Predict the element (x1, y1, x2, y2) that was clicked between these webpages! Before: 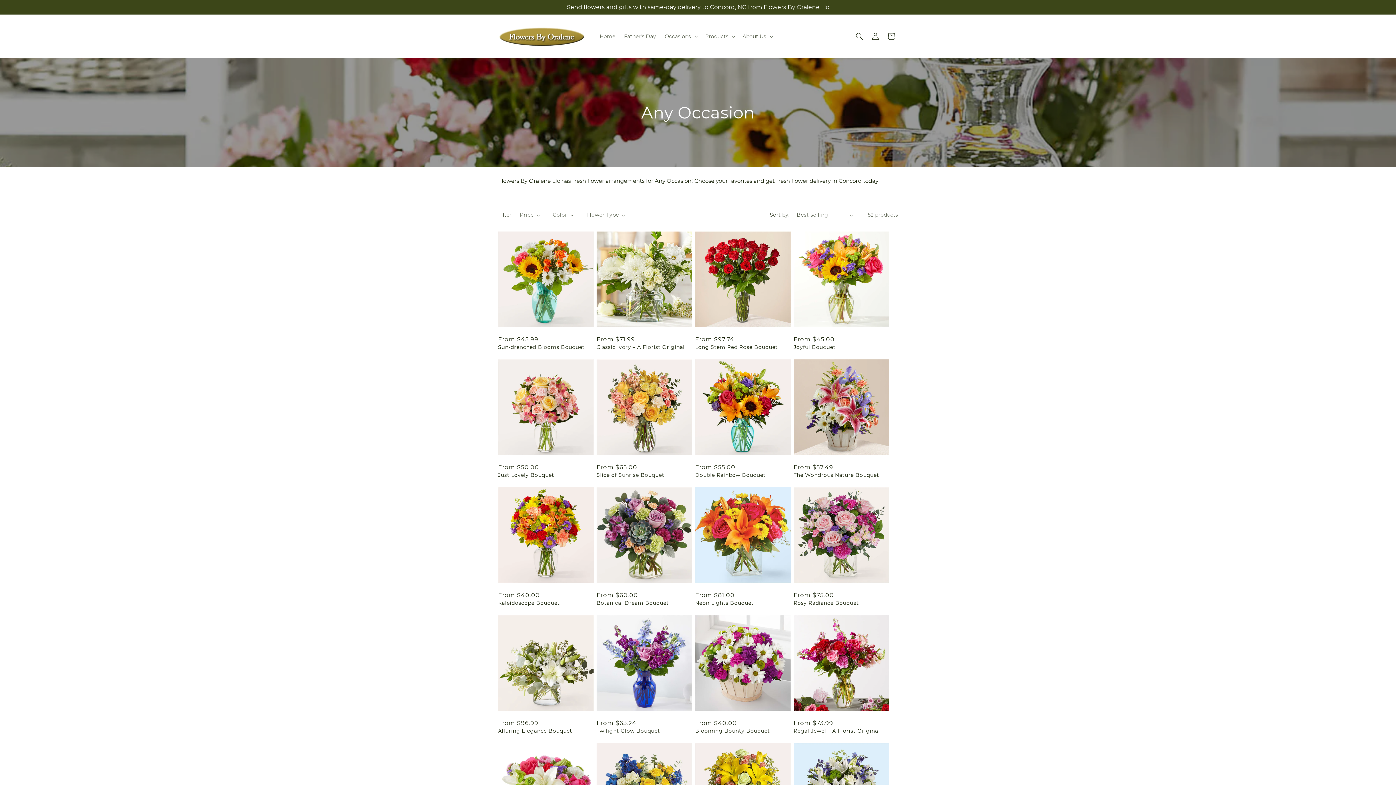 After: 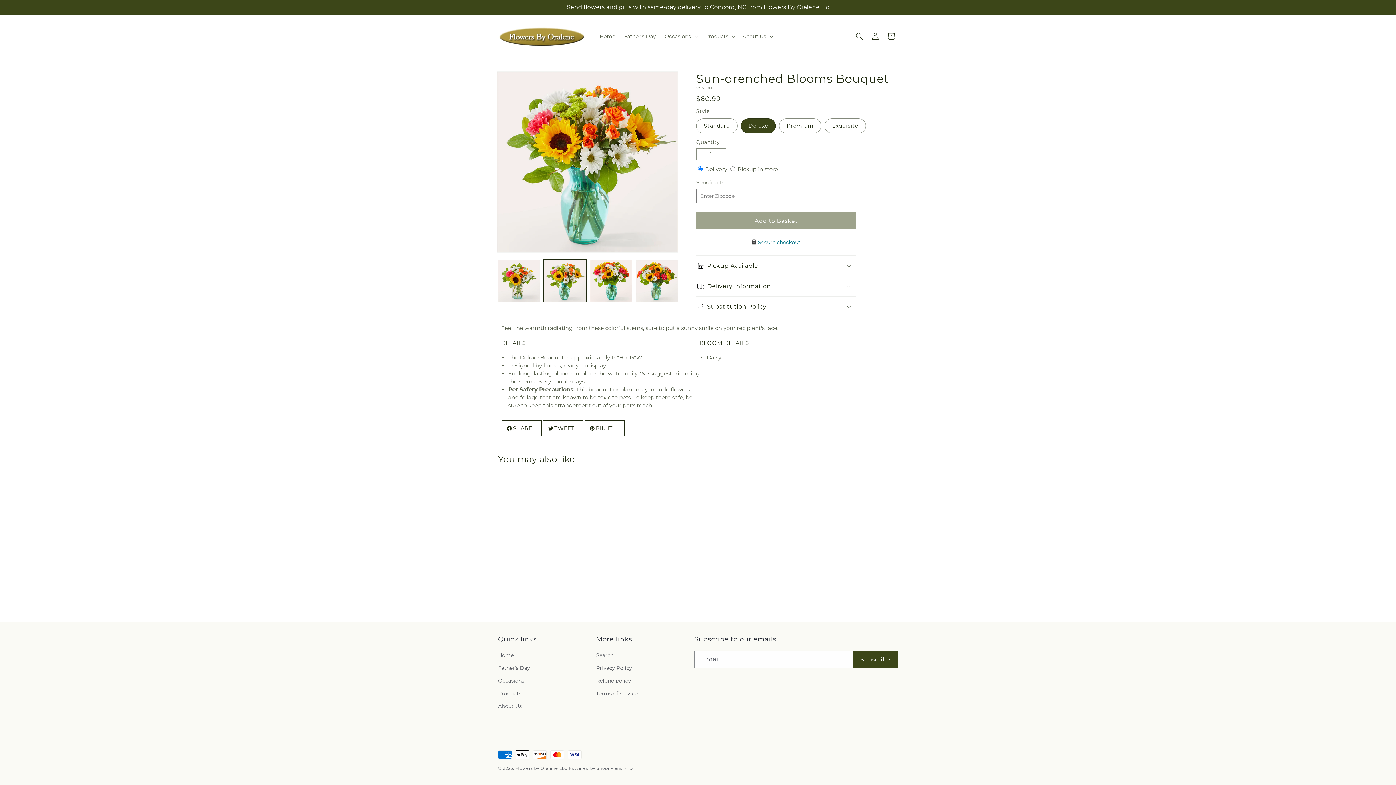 Action: label: Sun-drenched Blooms Bouquet bbox: (498, 344, 593, 350)